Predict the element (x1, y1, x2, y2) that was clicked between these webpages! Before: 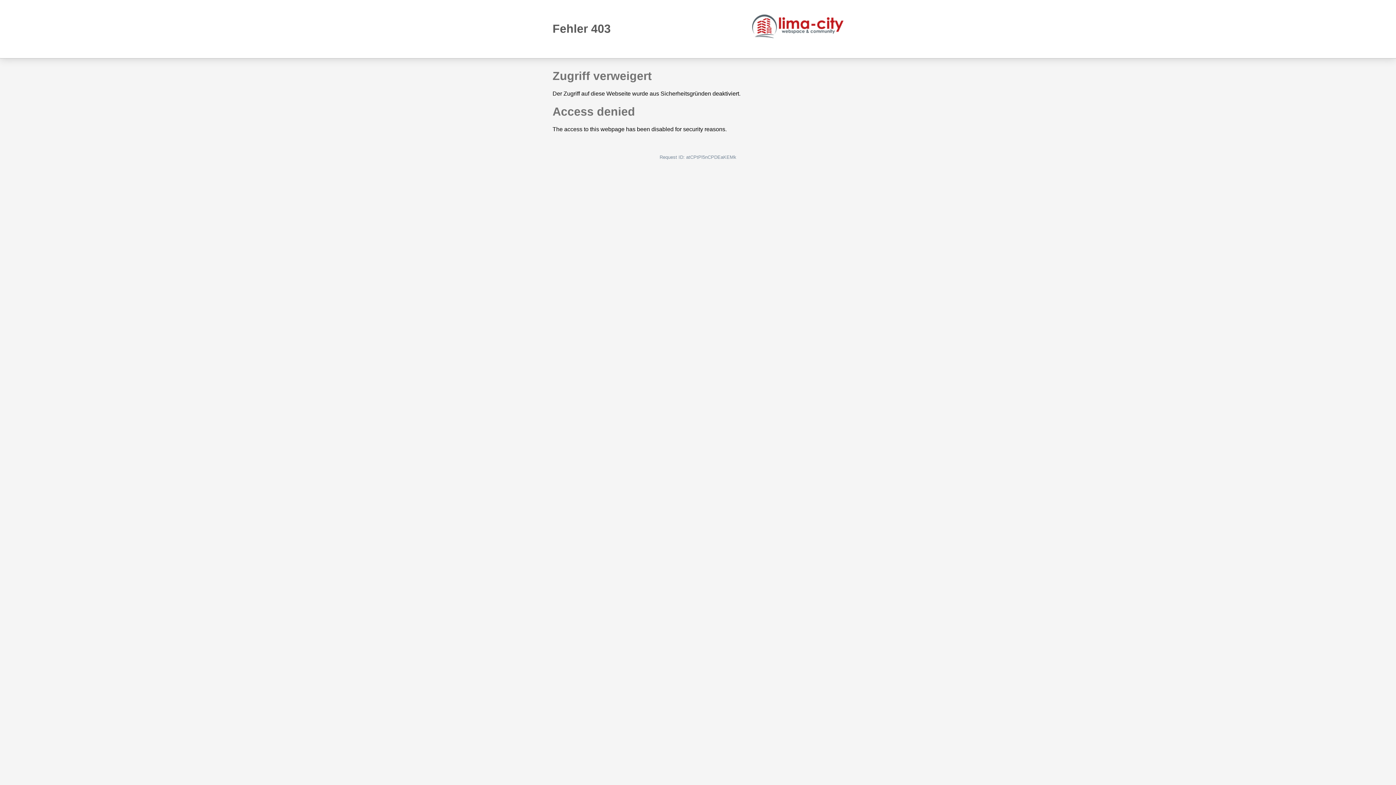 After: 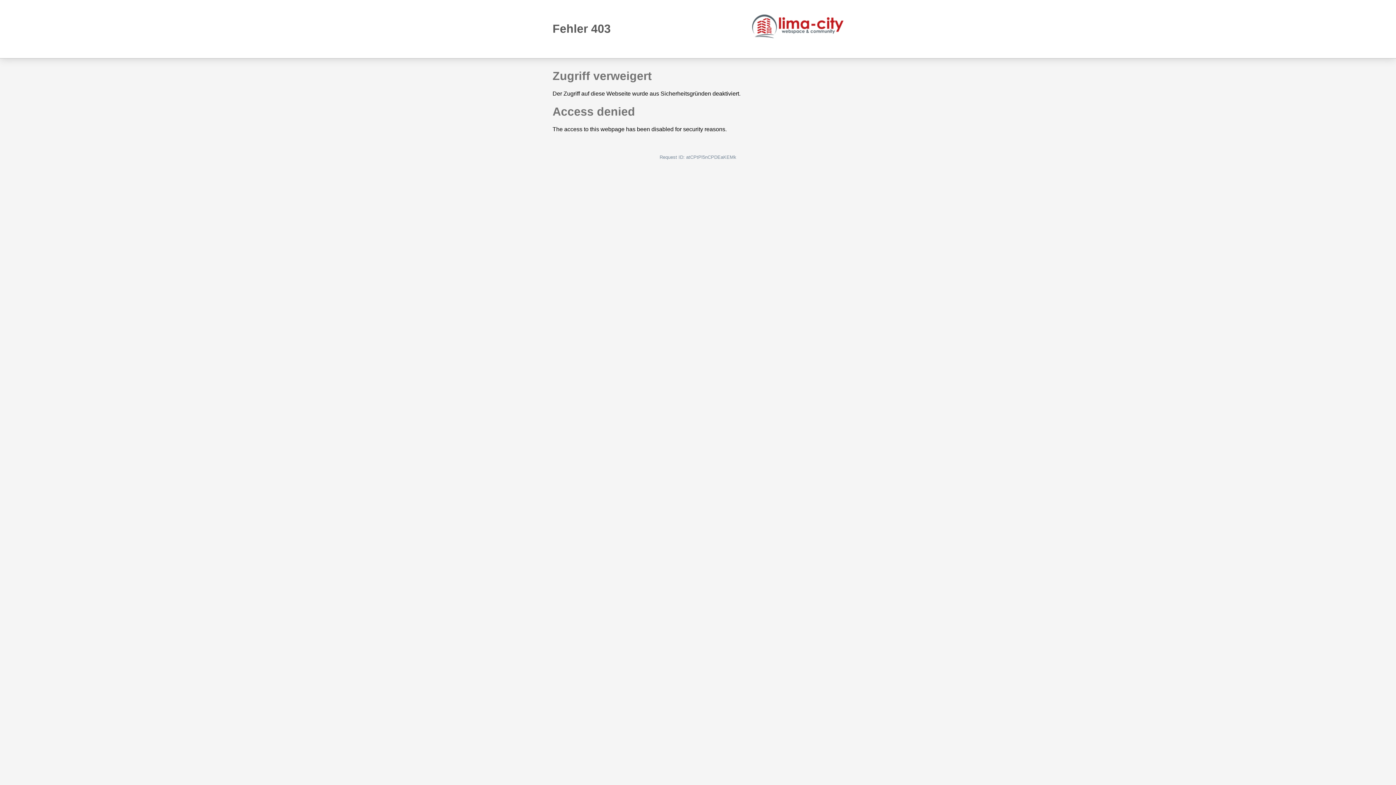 Action: bbox: (752, 14, 843, 38)